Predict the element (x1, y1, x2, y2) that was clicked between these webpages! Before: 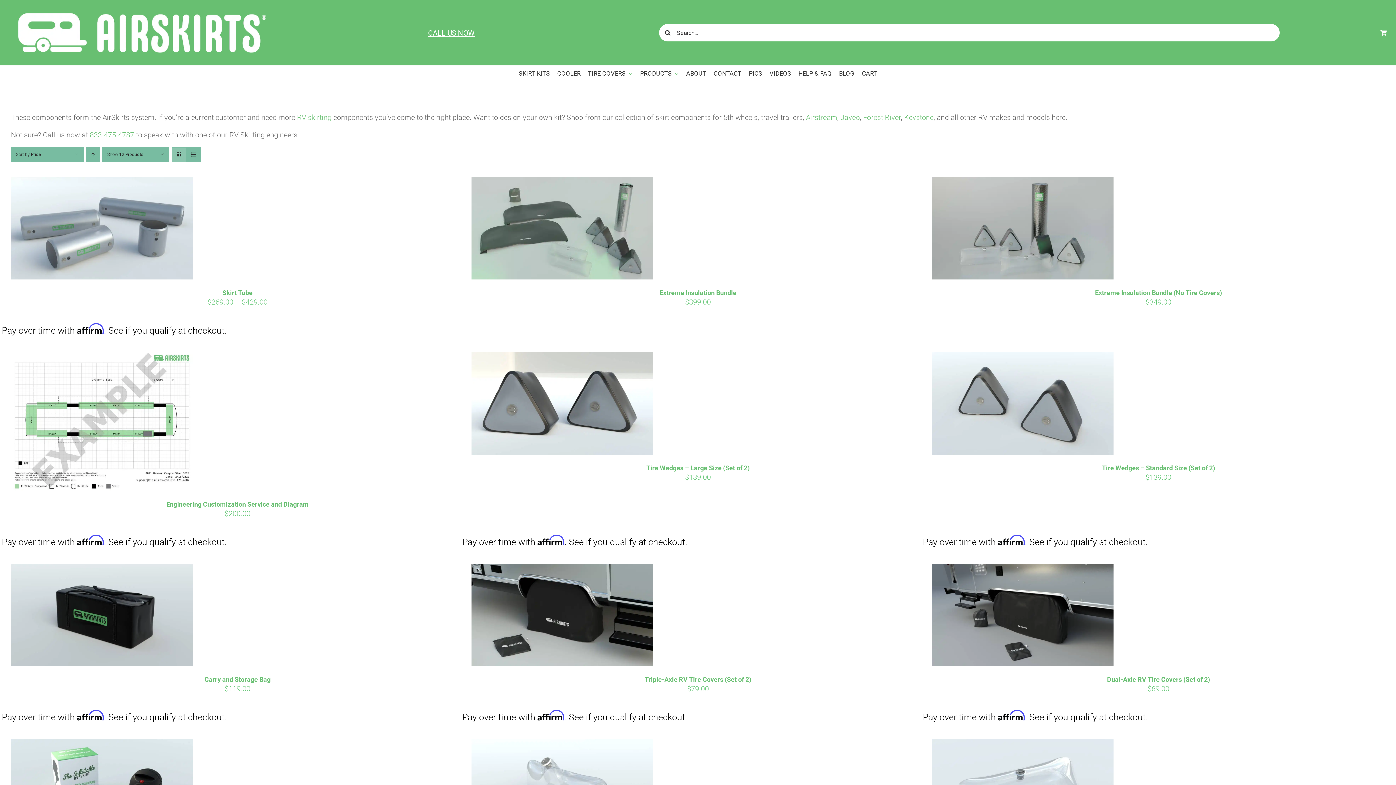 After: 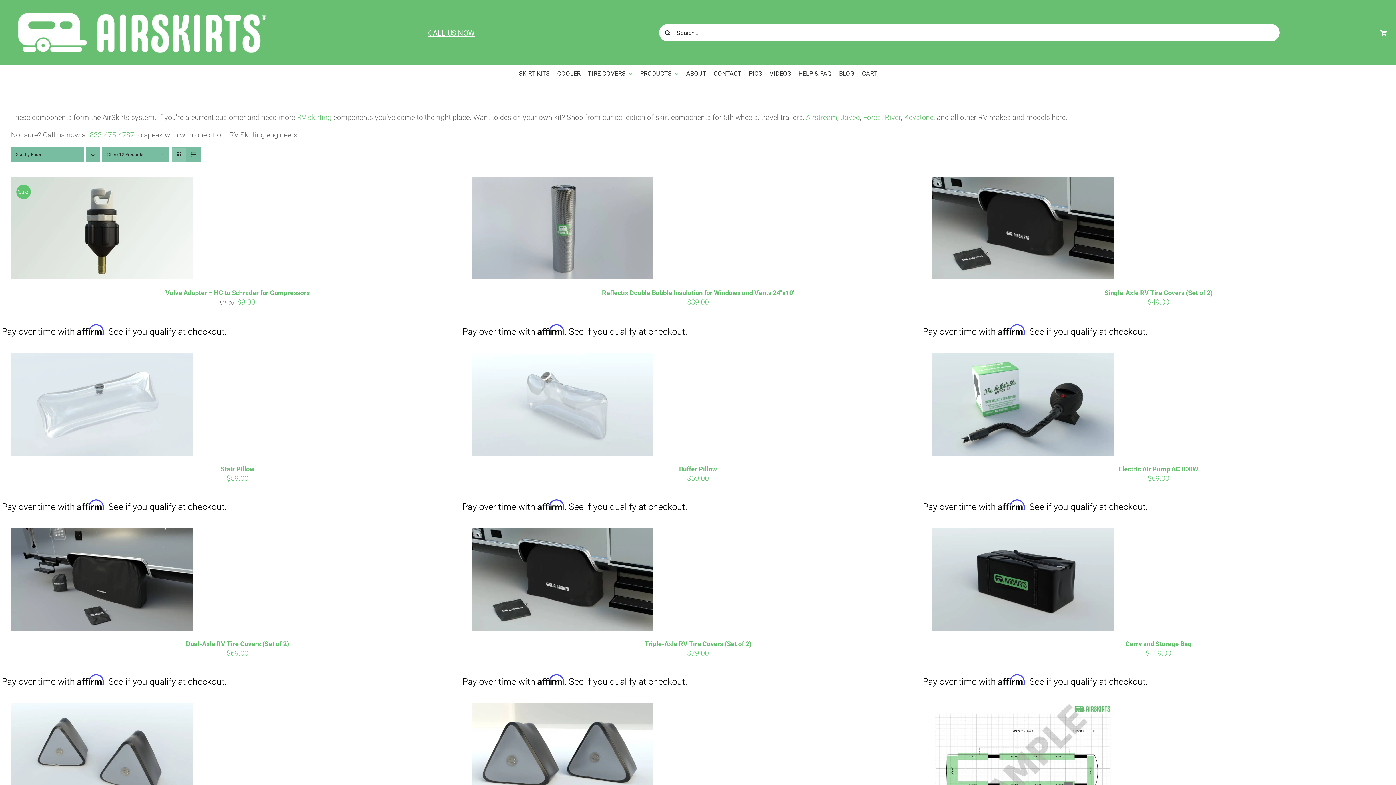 Action: label: Ascending order bbox: (85, 147, 100, 162)